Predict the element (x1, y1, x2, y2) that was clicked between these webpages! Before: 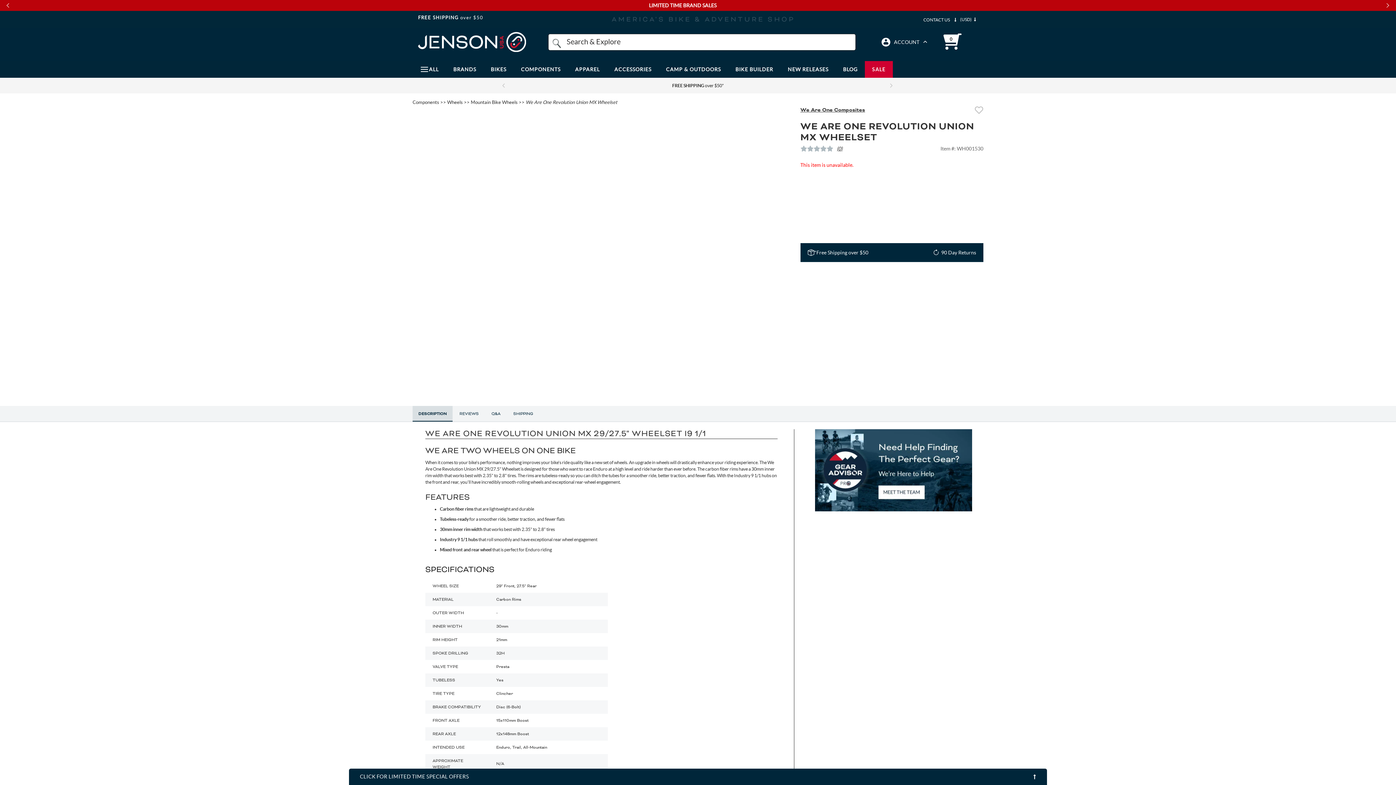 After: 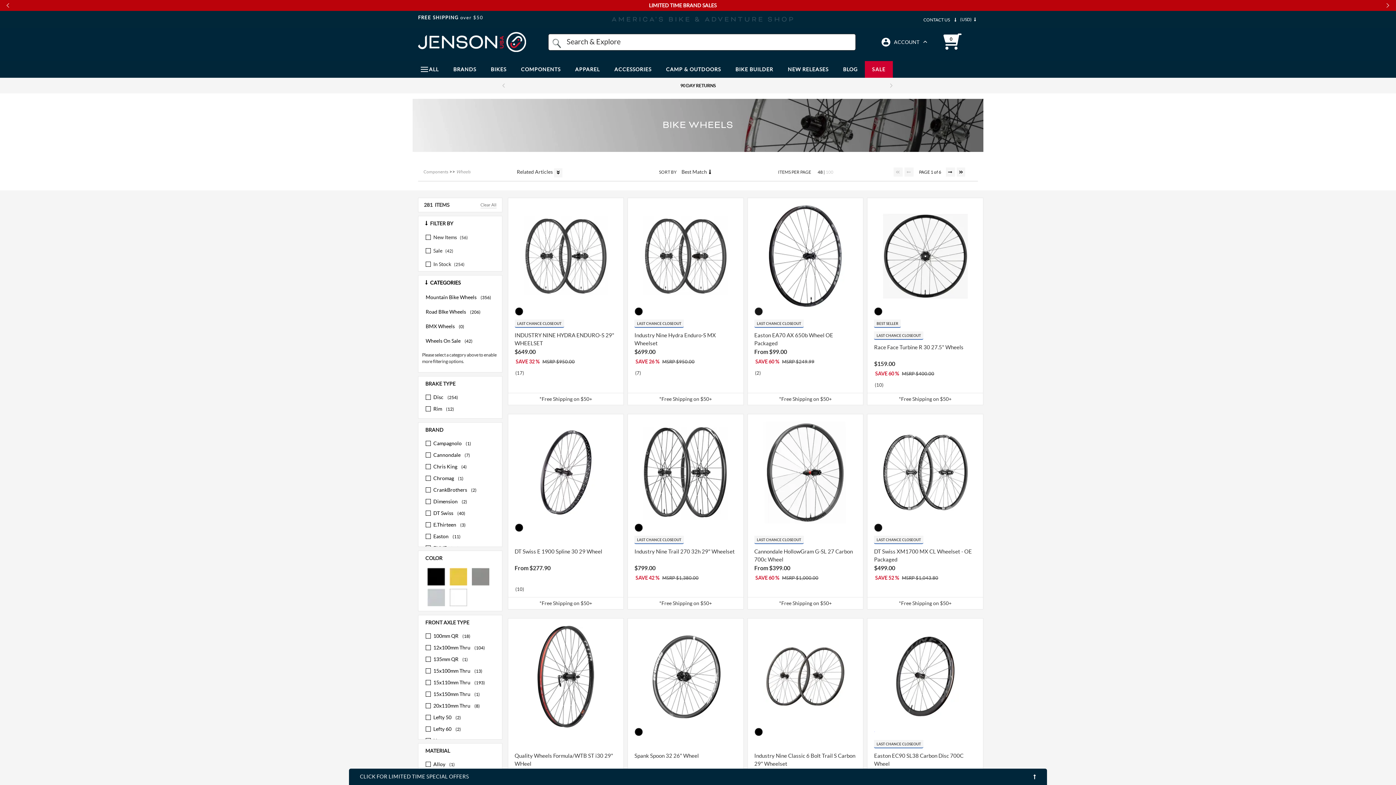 Action: label: Wheels bbox: (447, 98, 462, 106)